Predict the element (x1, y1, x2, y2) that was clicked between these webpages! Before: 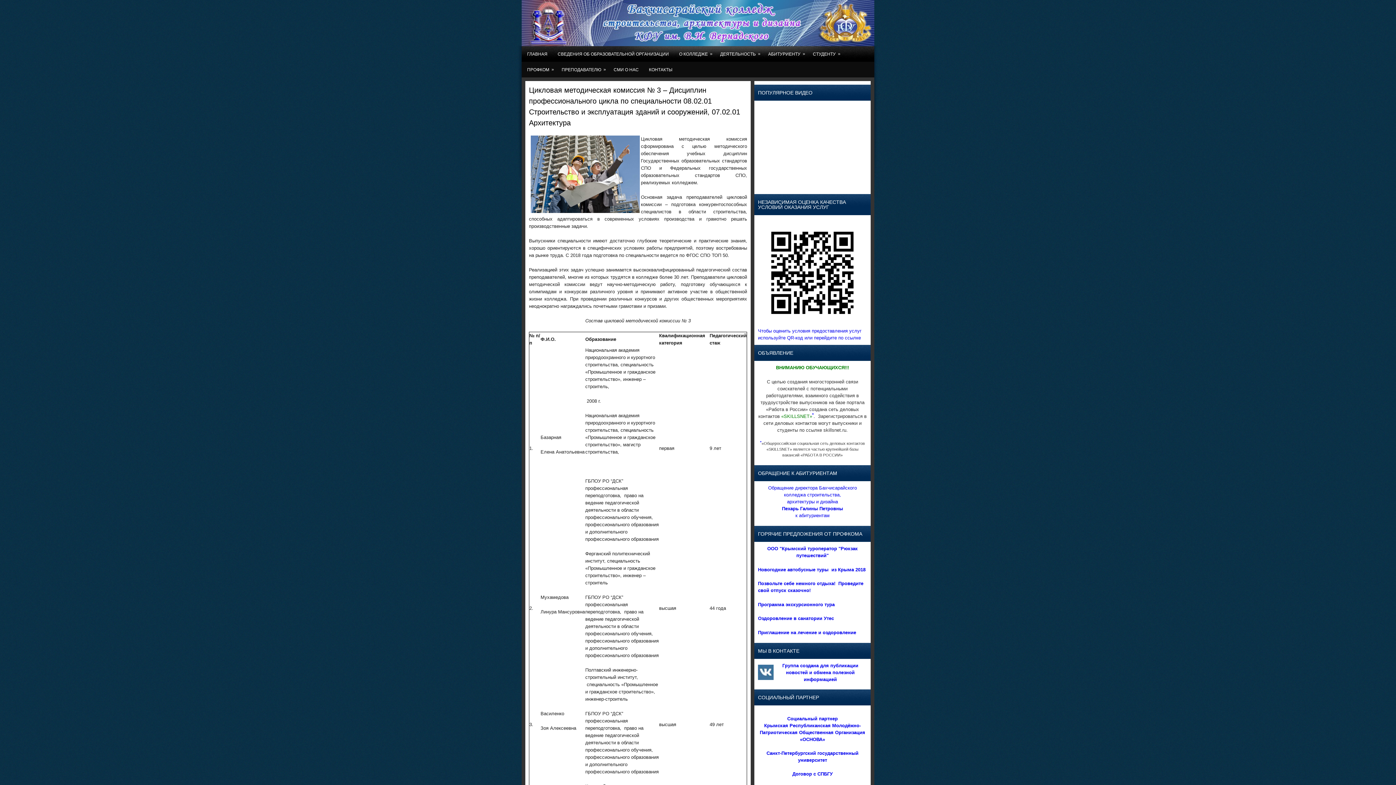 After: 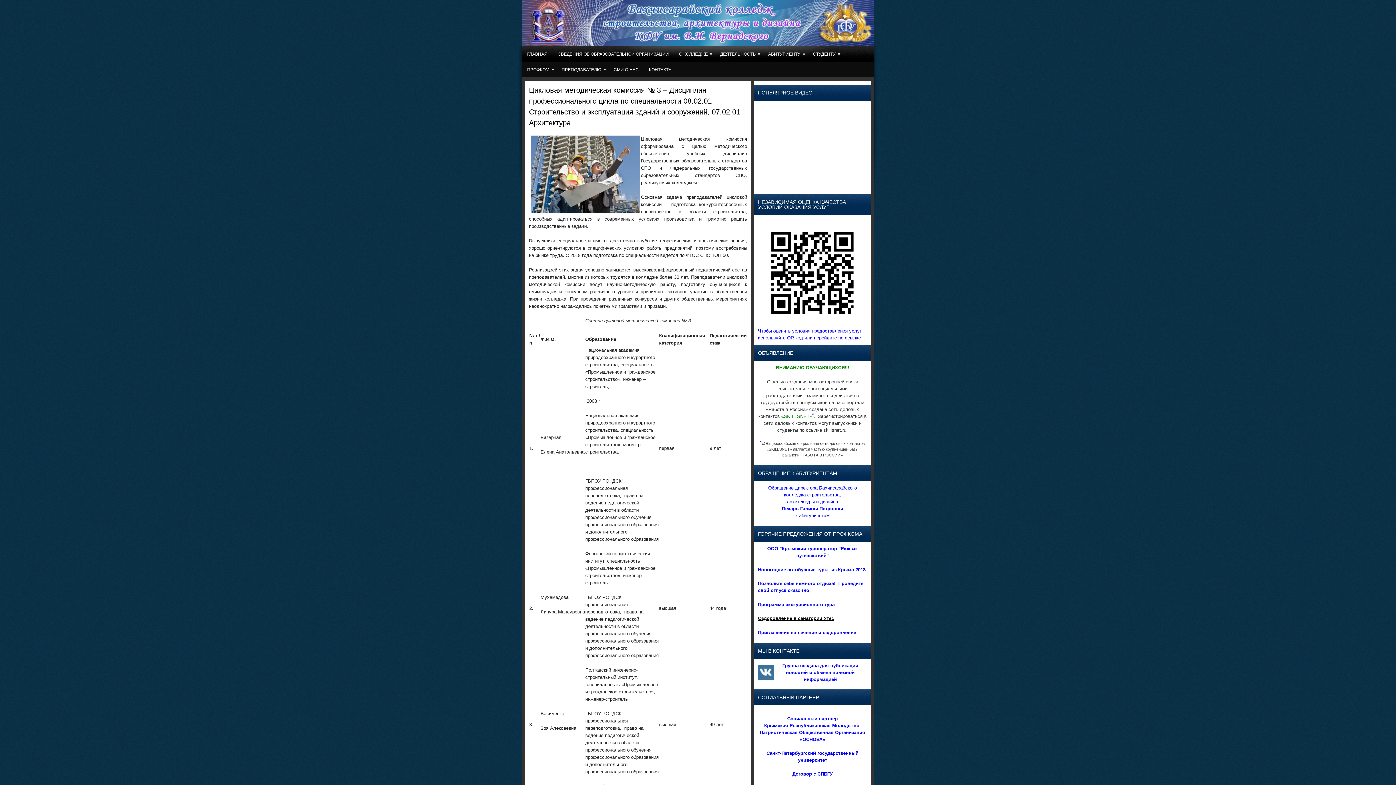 Action: bbox: (758, 616, 834, 621) label: Оздоровление в санатории Утес